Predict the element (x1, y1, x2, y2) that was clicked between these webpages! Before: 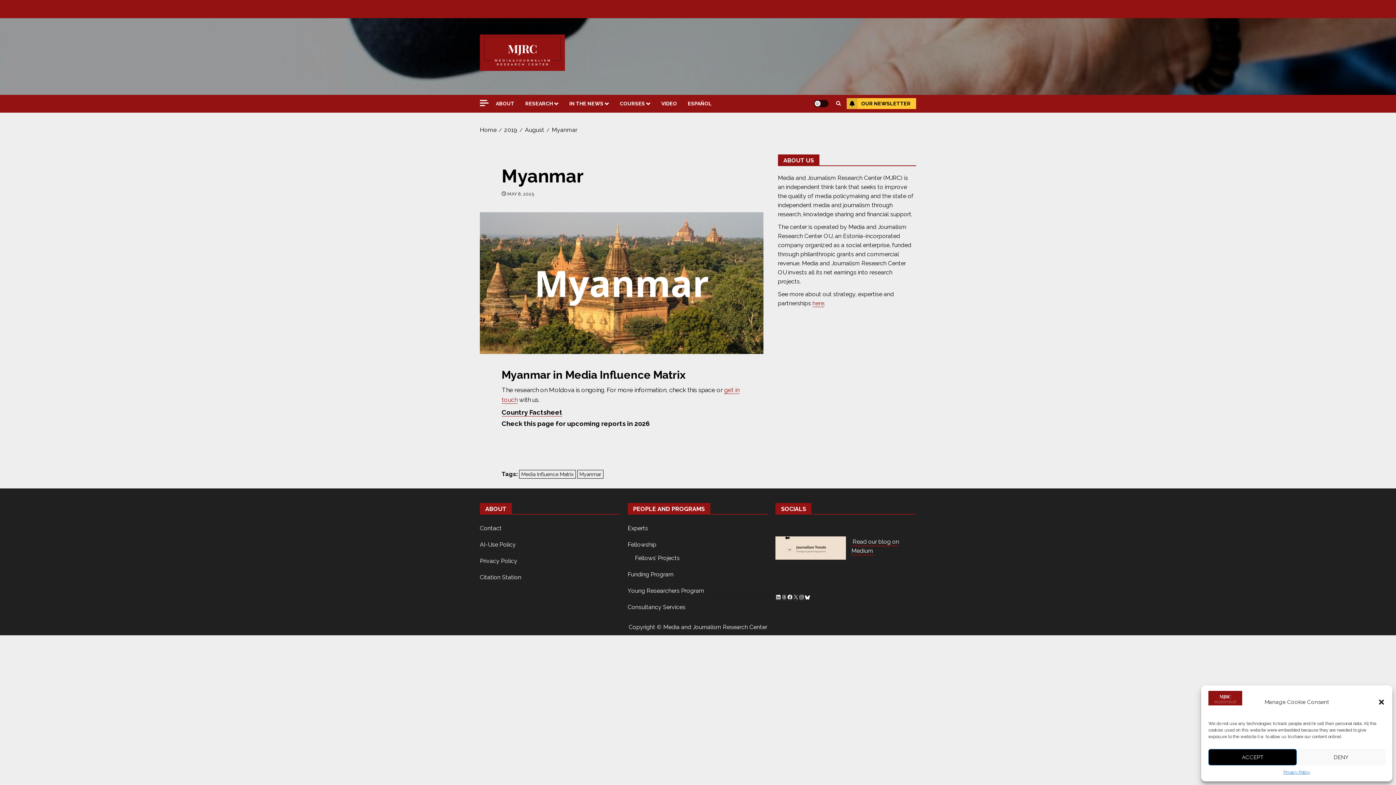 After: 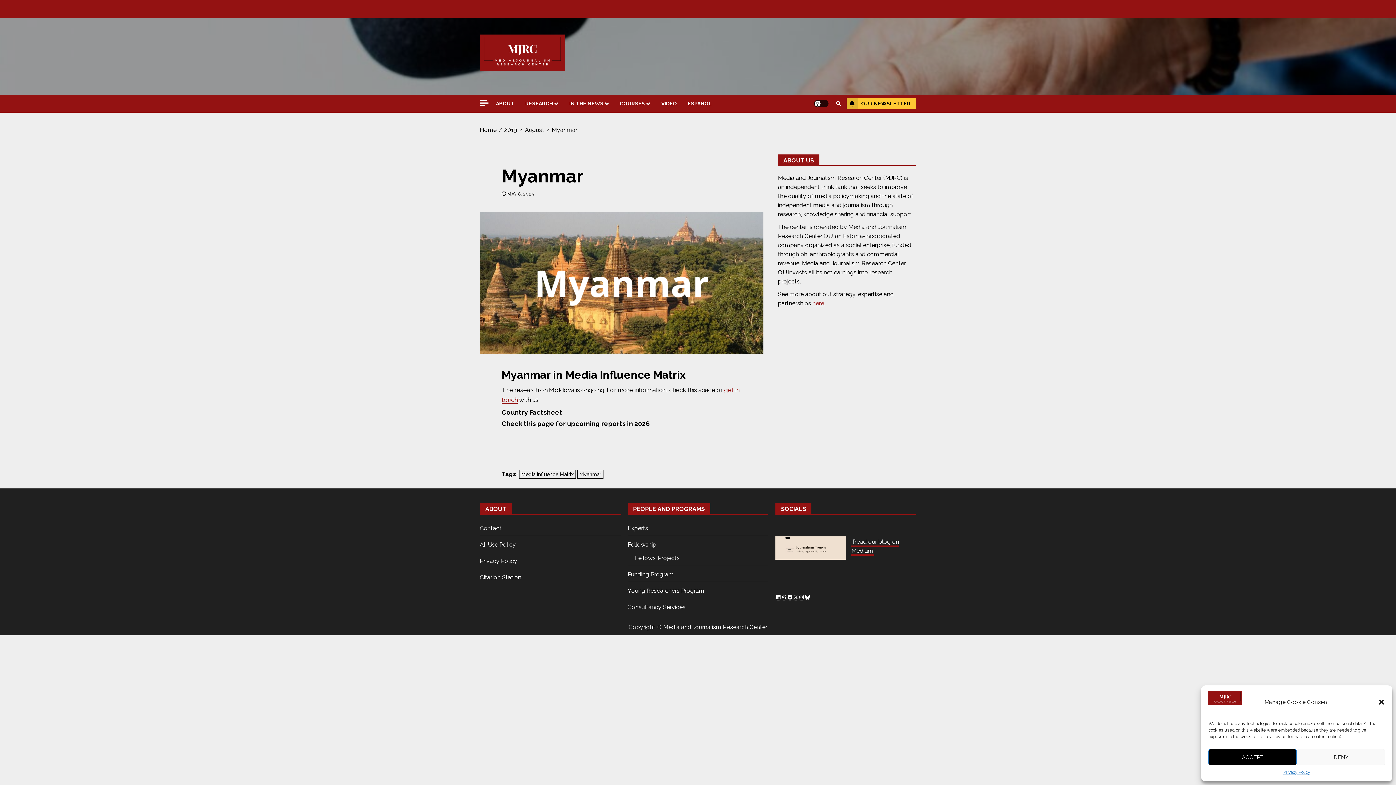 Action: label: Country Factsheet bbox: (501, 408, 562, 416)